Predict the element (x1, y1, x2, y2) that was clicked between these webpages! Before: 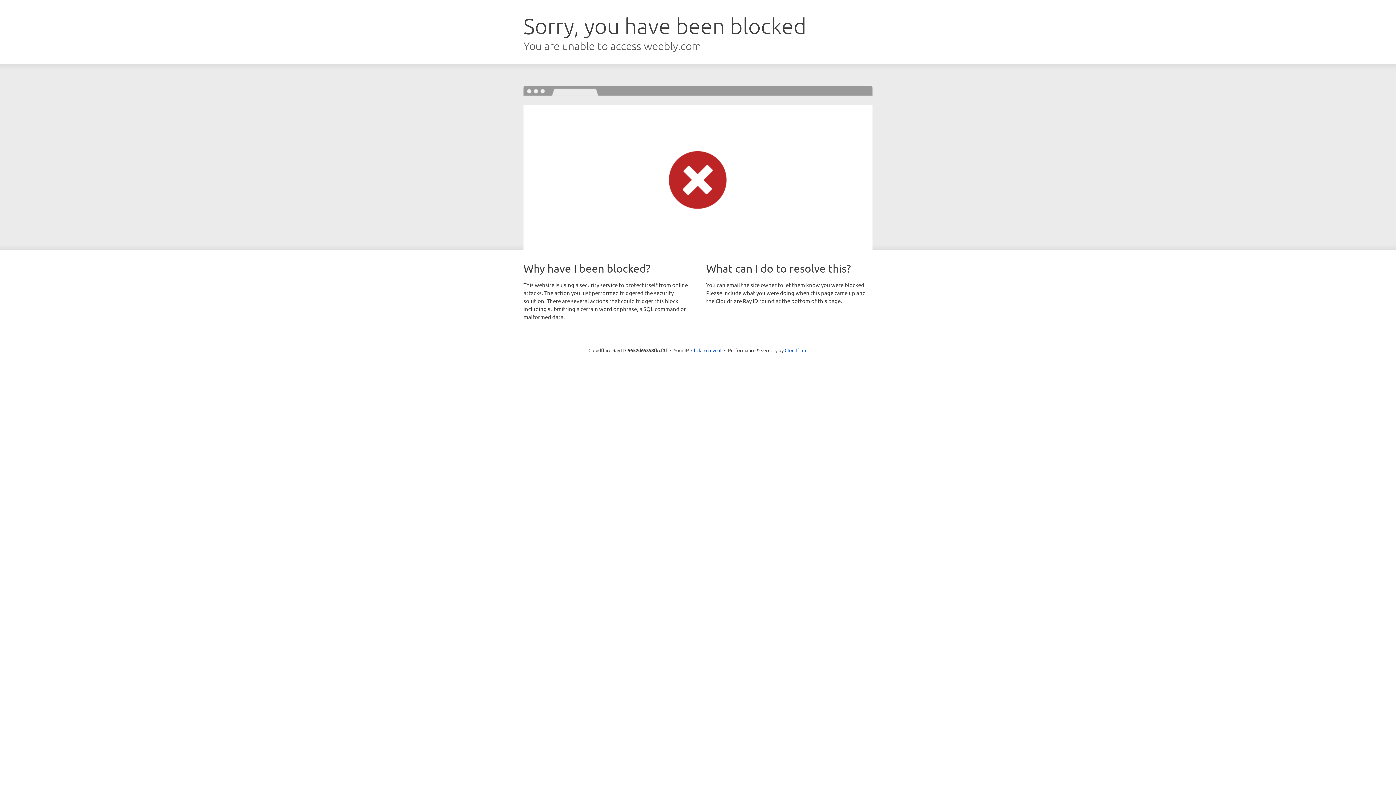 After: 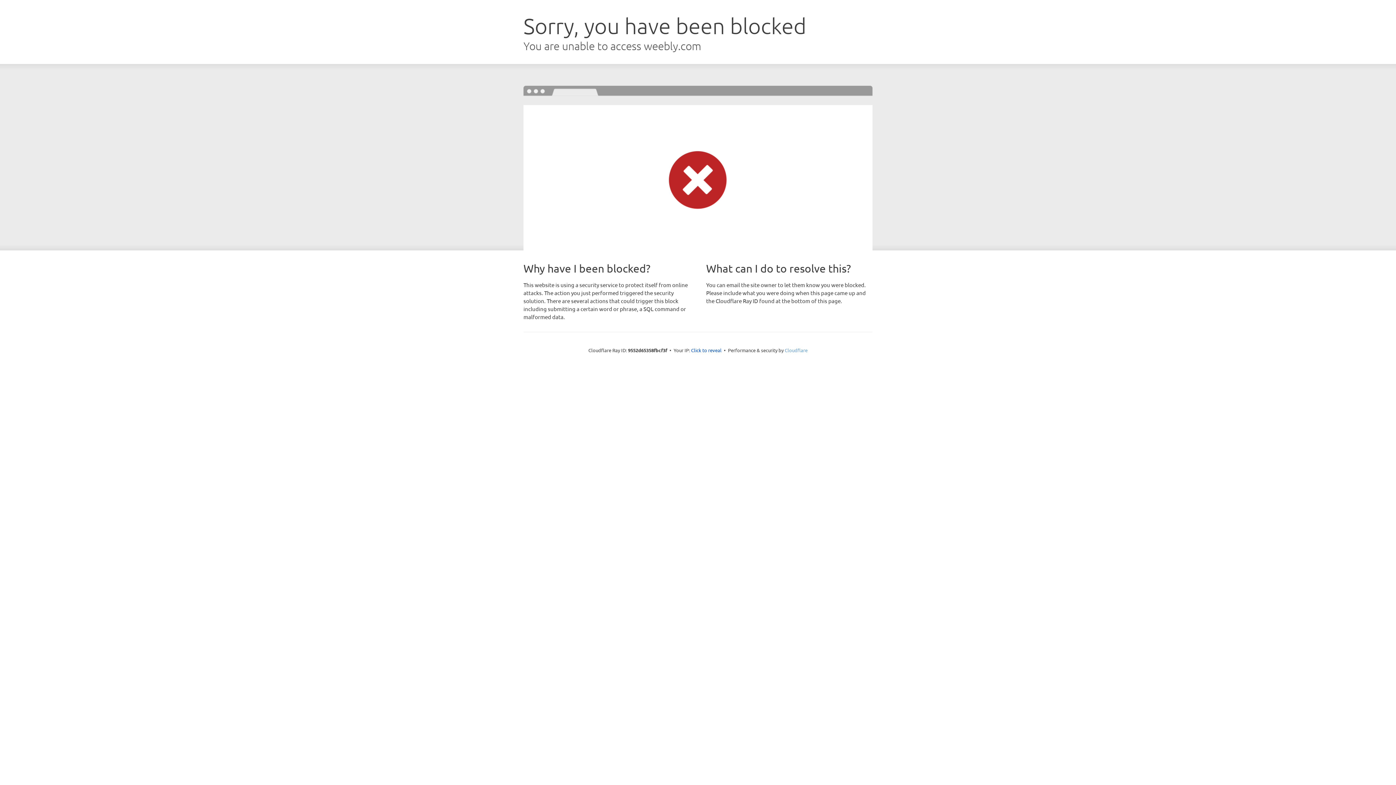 Action: label: Cloudflare bbox: (784, 347, 807, 353)